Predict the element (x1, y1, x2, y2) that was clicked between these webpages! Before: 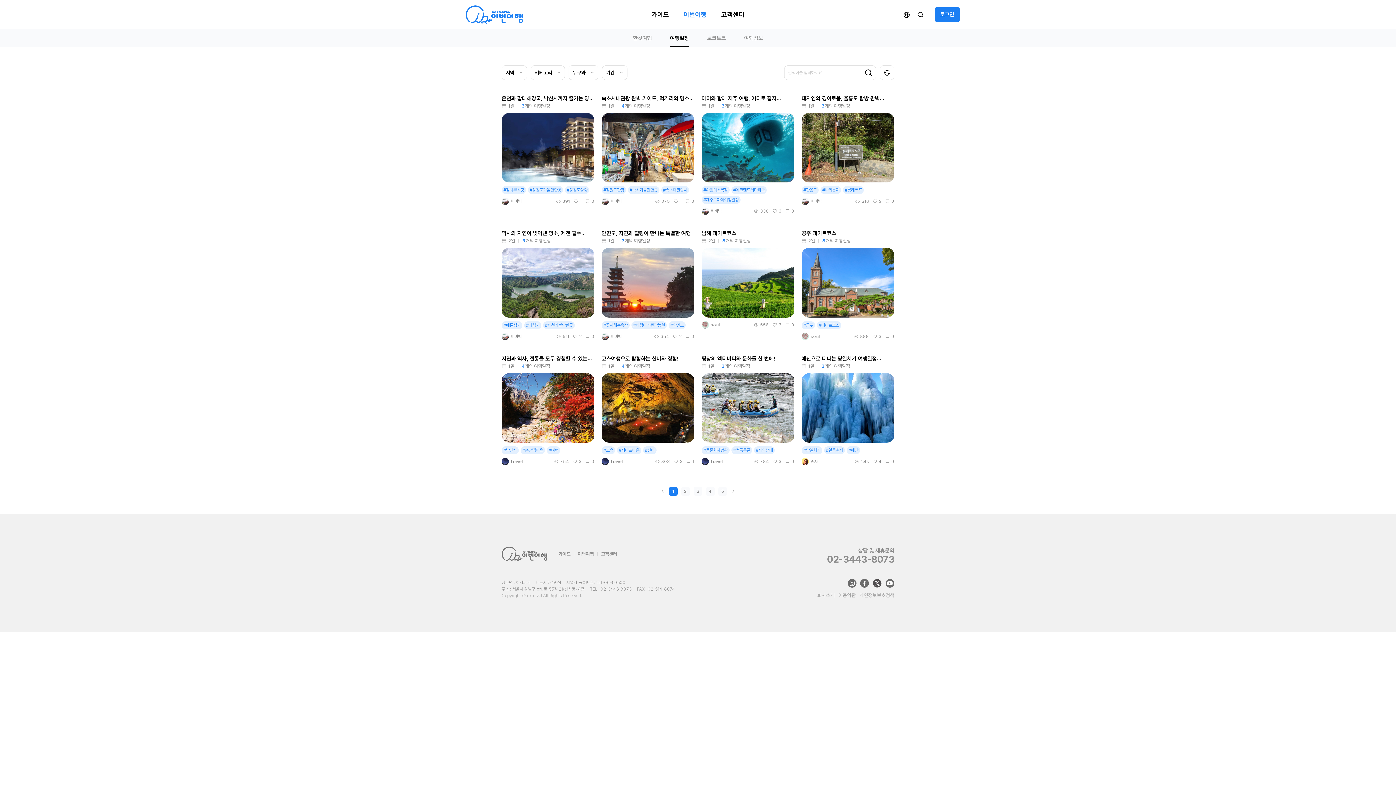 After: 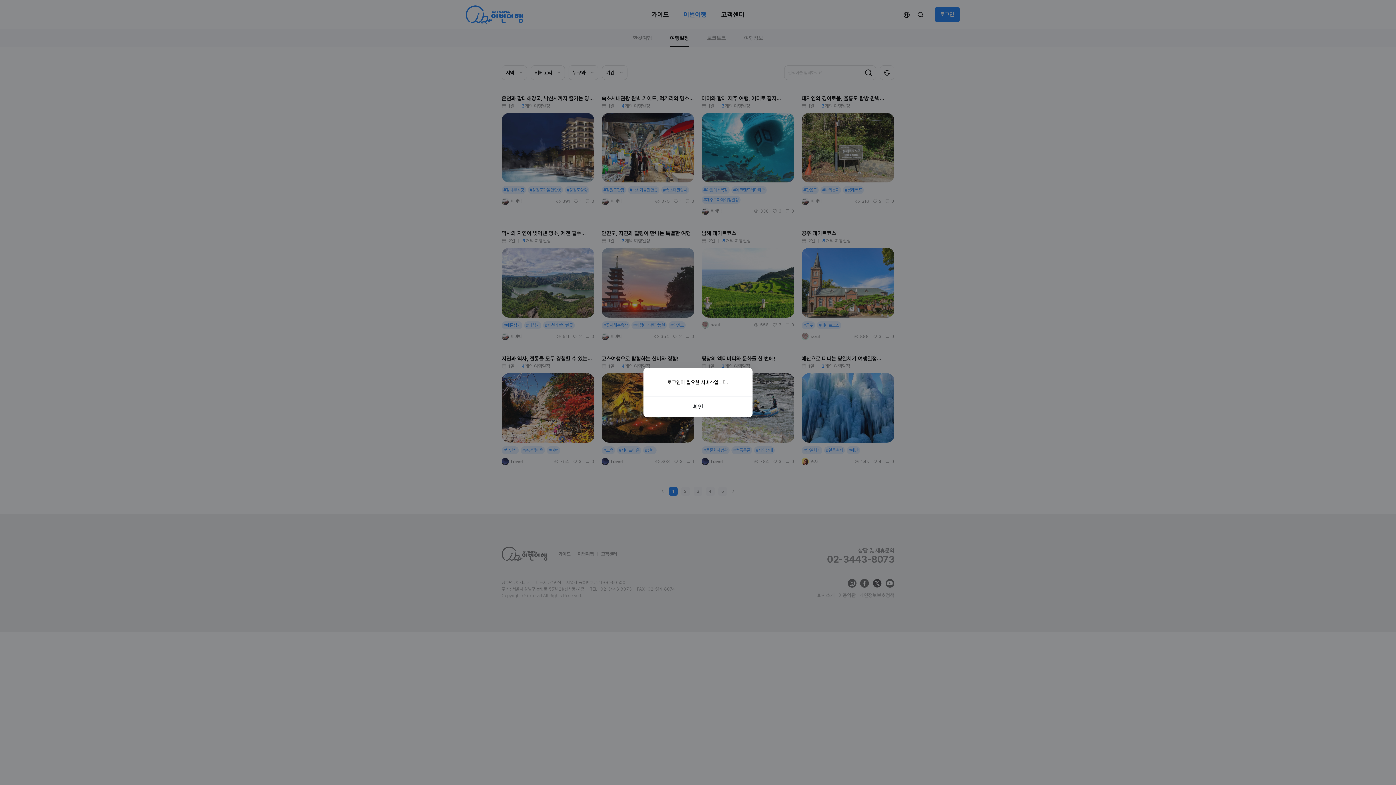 Action: label: 2 bbox: (673, 333, 681, 339)